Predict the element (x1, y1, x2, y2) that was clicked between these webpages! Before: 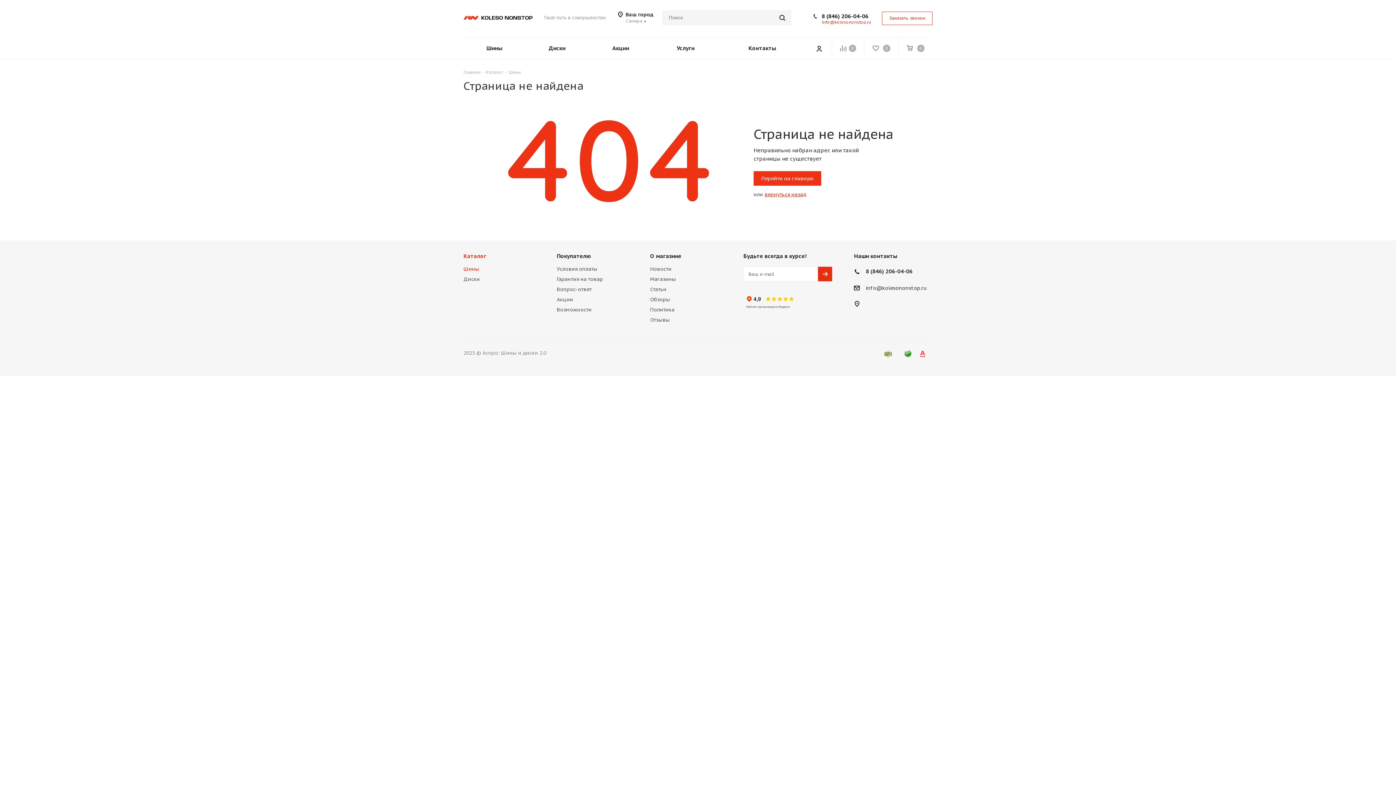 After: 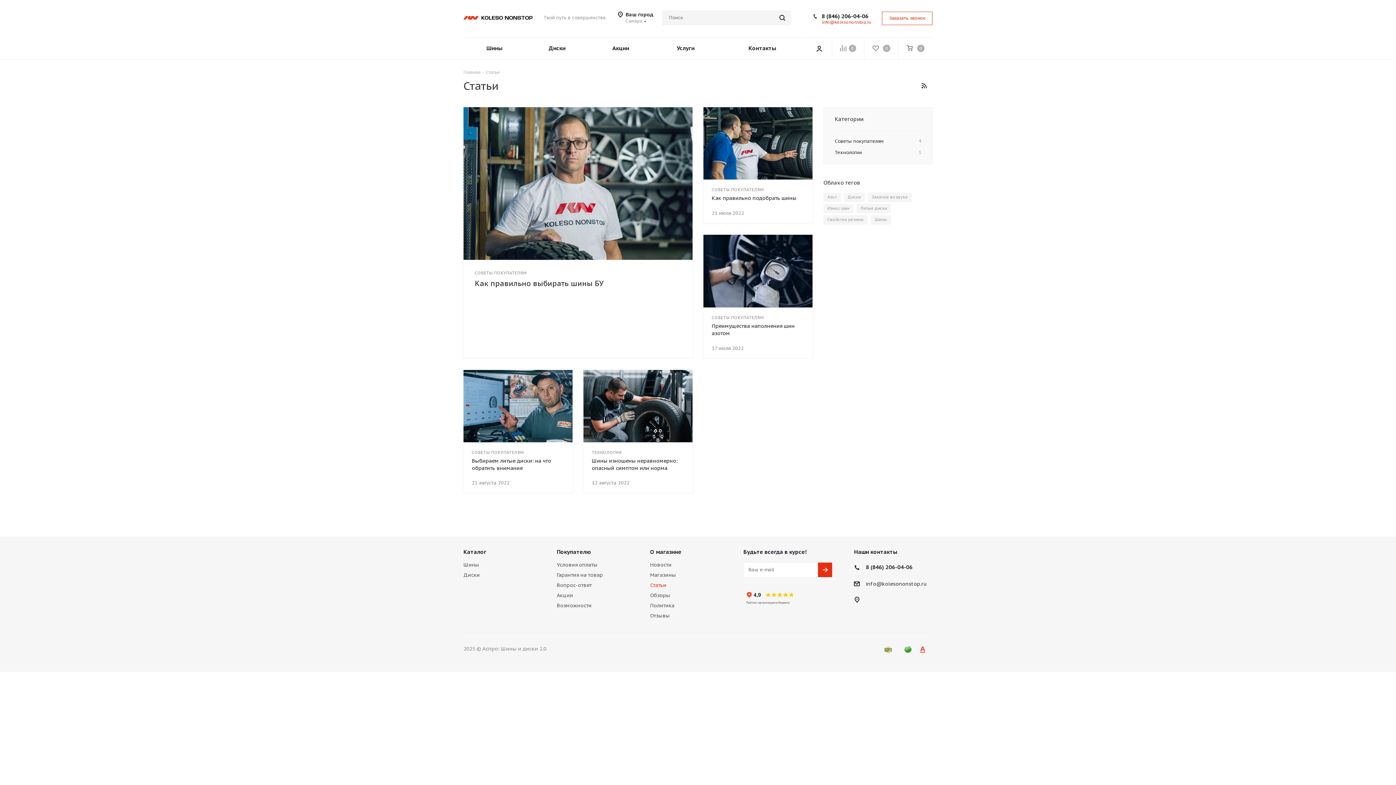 Action: bbox: (650, 286, 666, 292) label: Статьи